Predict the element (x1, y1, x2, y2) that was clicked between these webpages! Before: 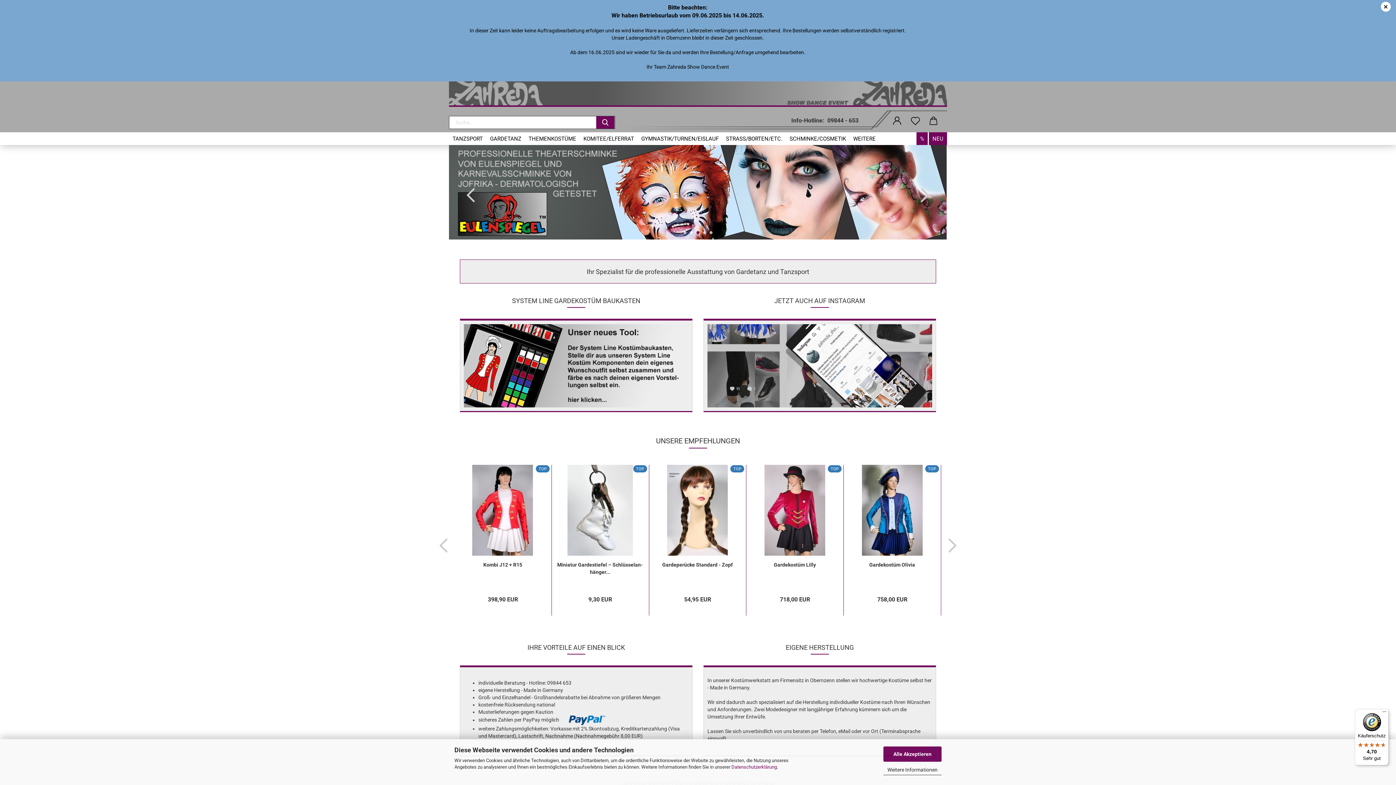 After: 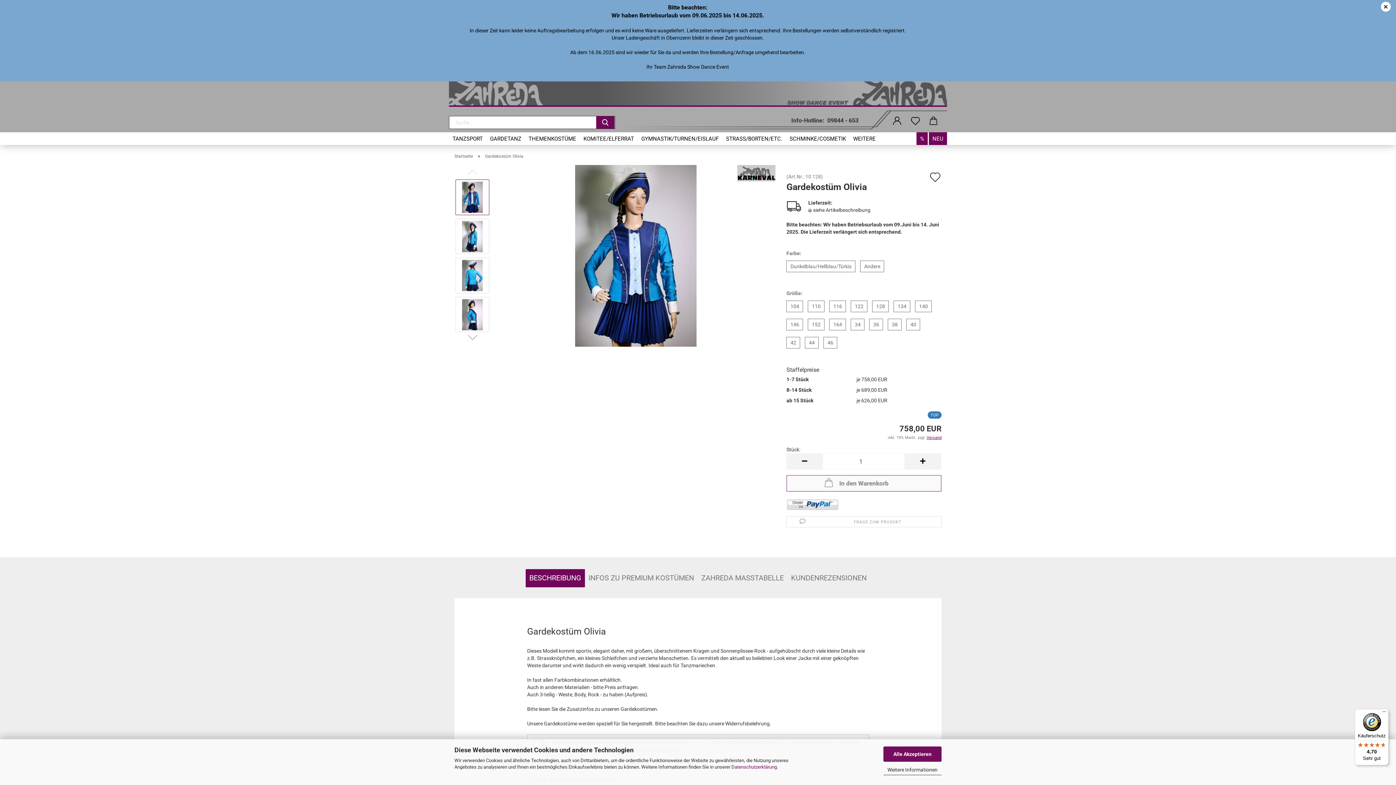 Action: label: Gar­de­kos­tüm Oli­via bbox: (869, 561, 915, 568)